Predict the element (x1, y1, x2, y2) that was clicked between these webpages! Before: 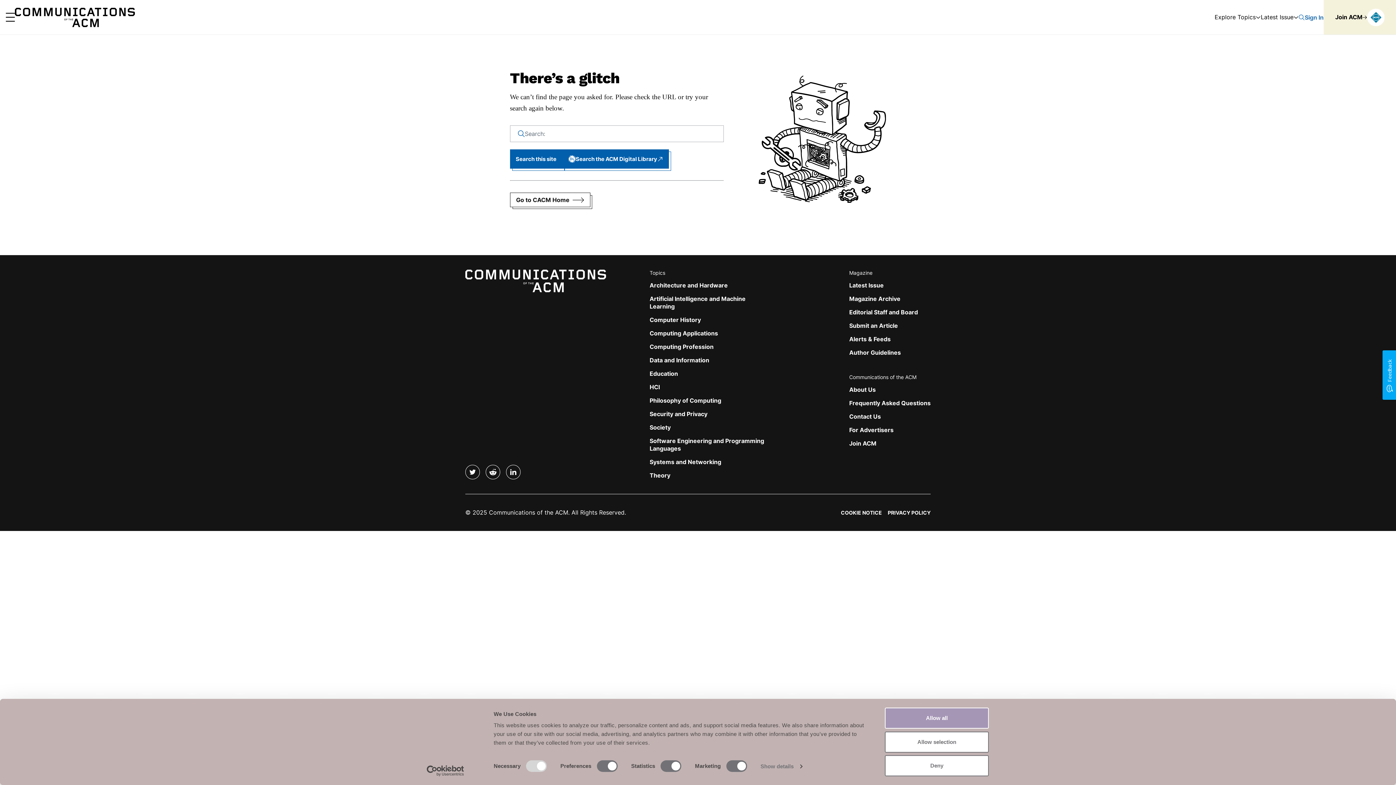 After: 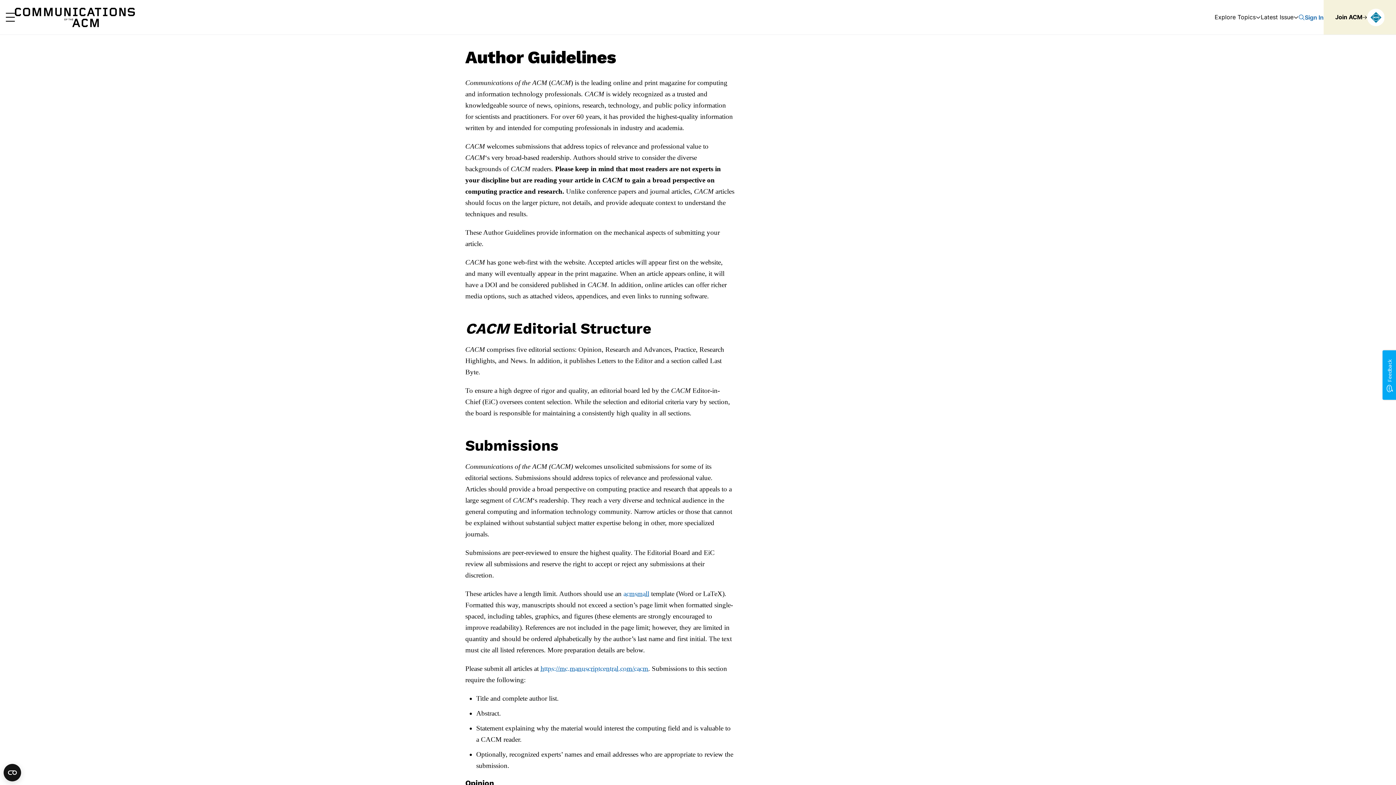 Action: bbox: (849, 349, 901, 356) label: Author Guidelines